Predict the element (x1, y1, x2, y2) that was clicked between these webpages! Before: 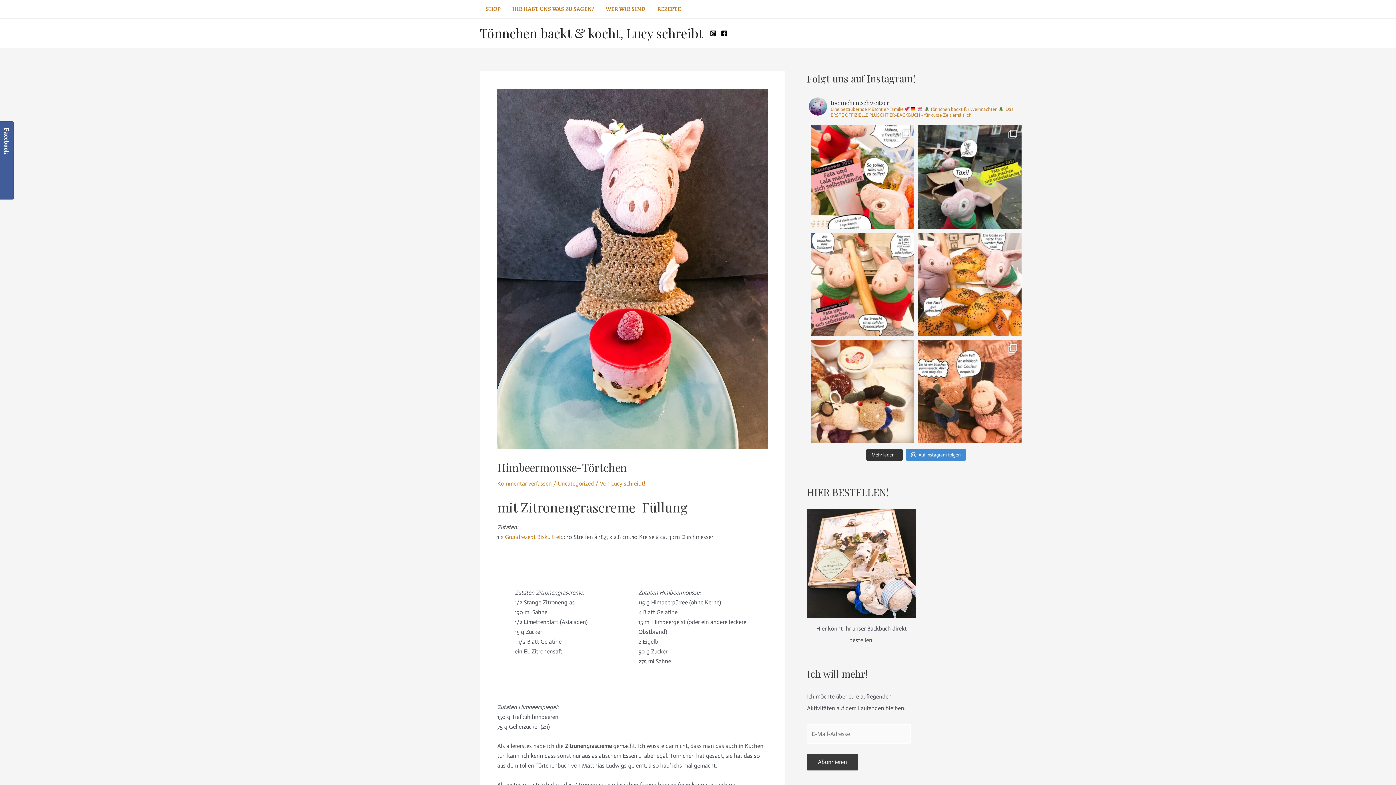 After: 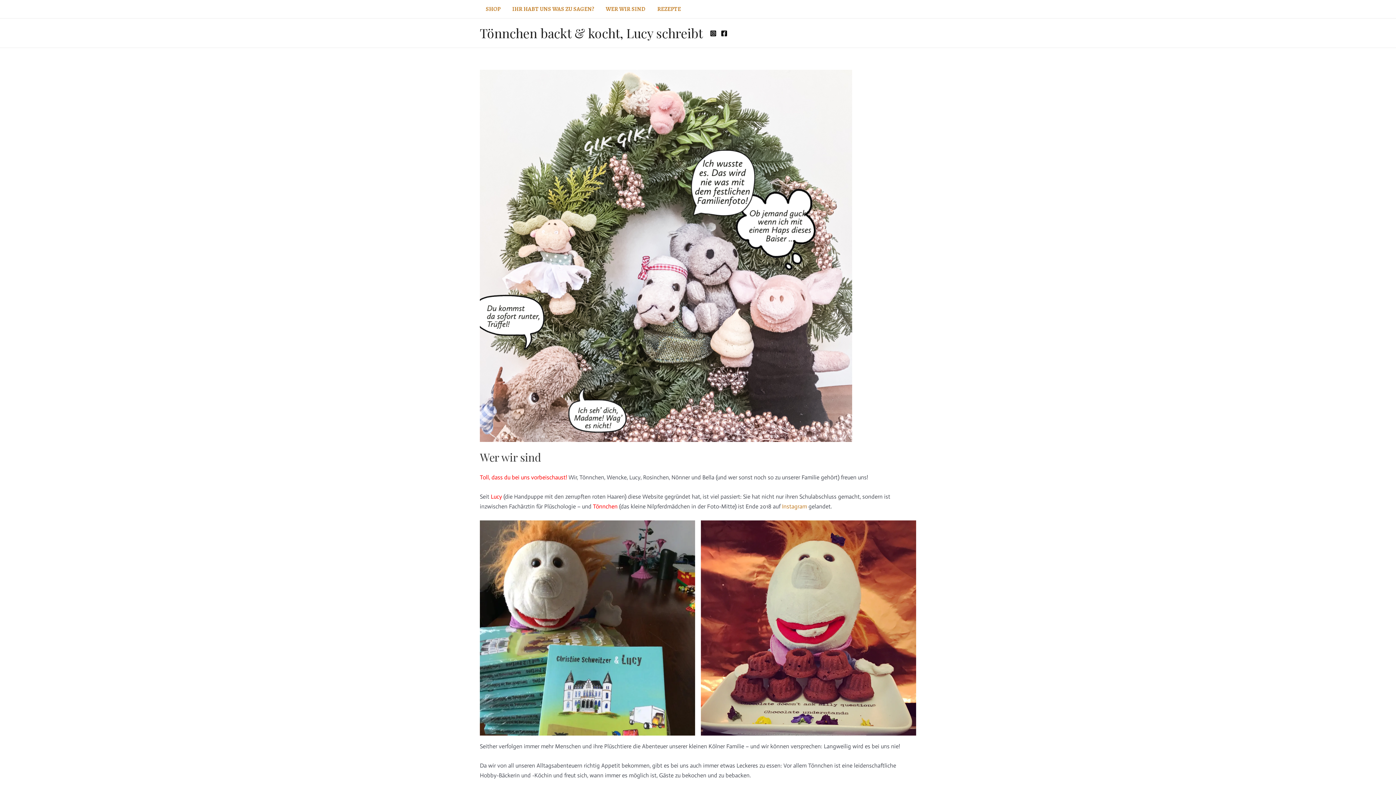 Action: label: WER WIR SIND bbox: (600, 0, 651, 18)